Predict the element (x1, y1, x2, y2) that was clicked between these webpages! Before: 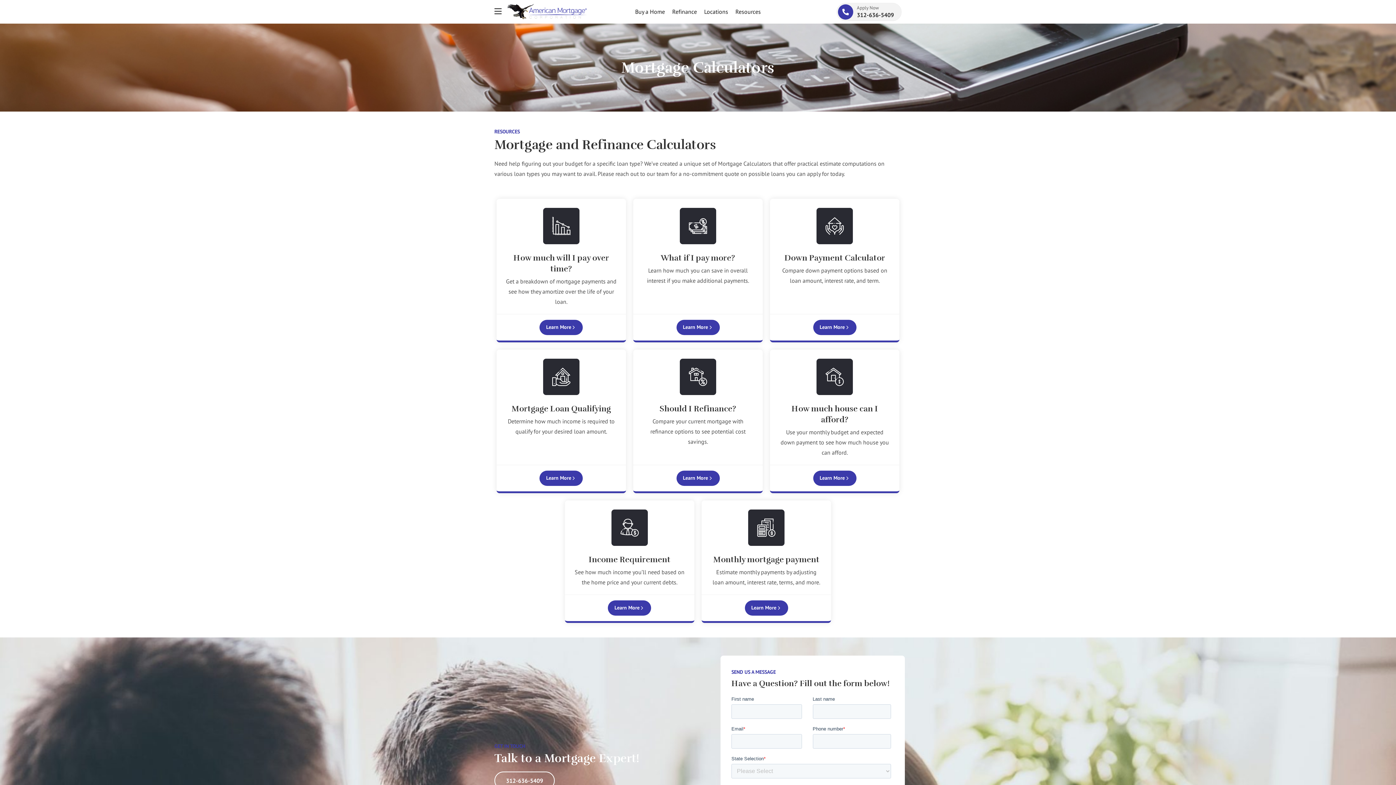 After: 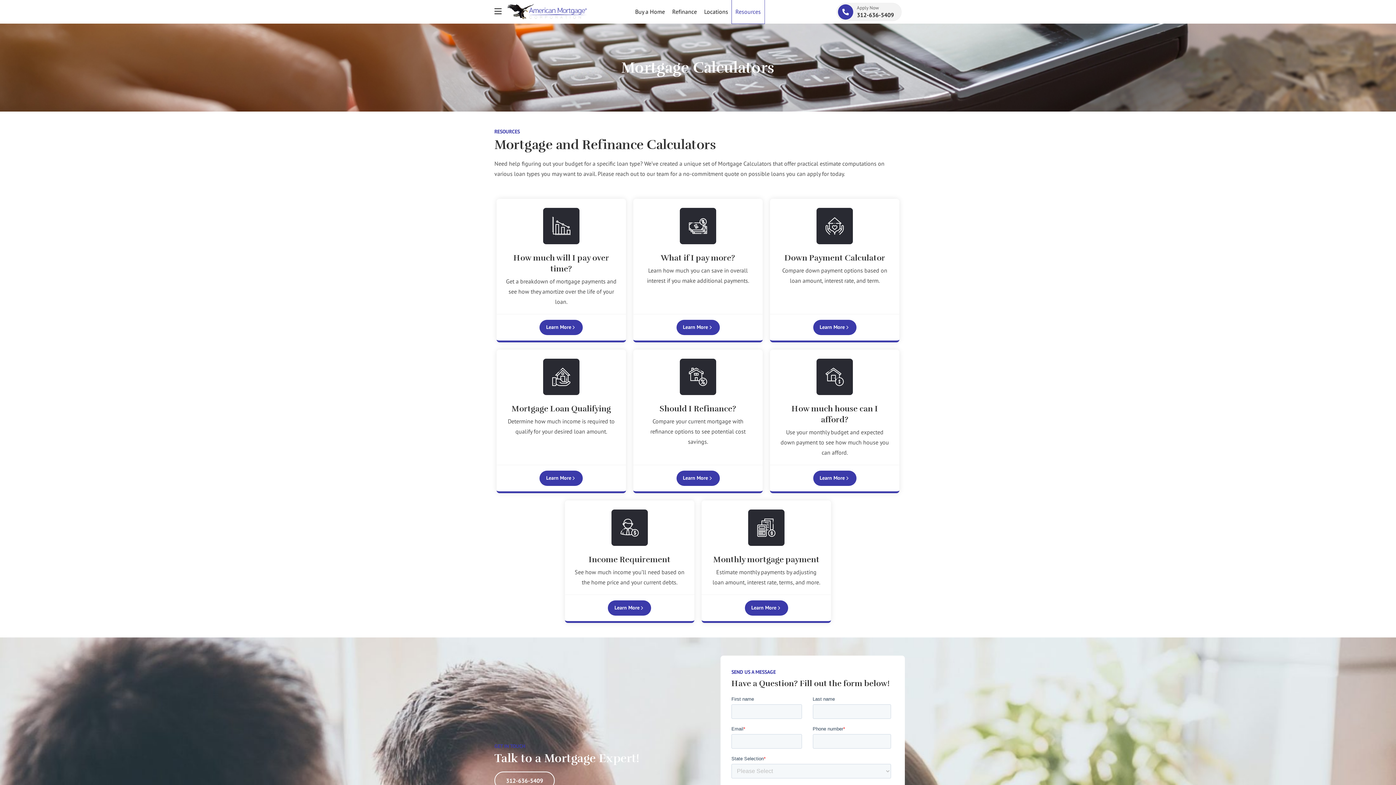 Action: label: Resources bbox: (731, 0, 764, 23)